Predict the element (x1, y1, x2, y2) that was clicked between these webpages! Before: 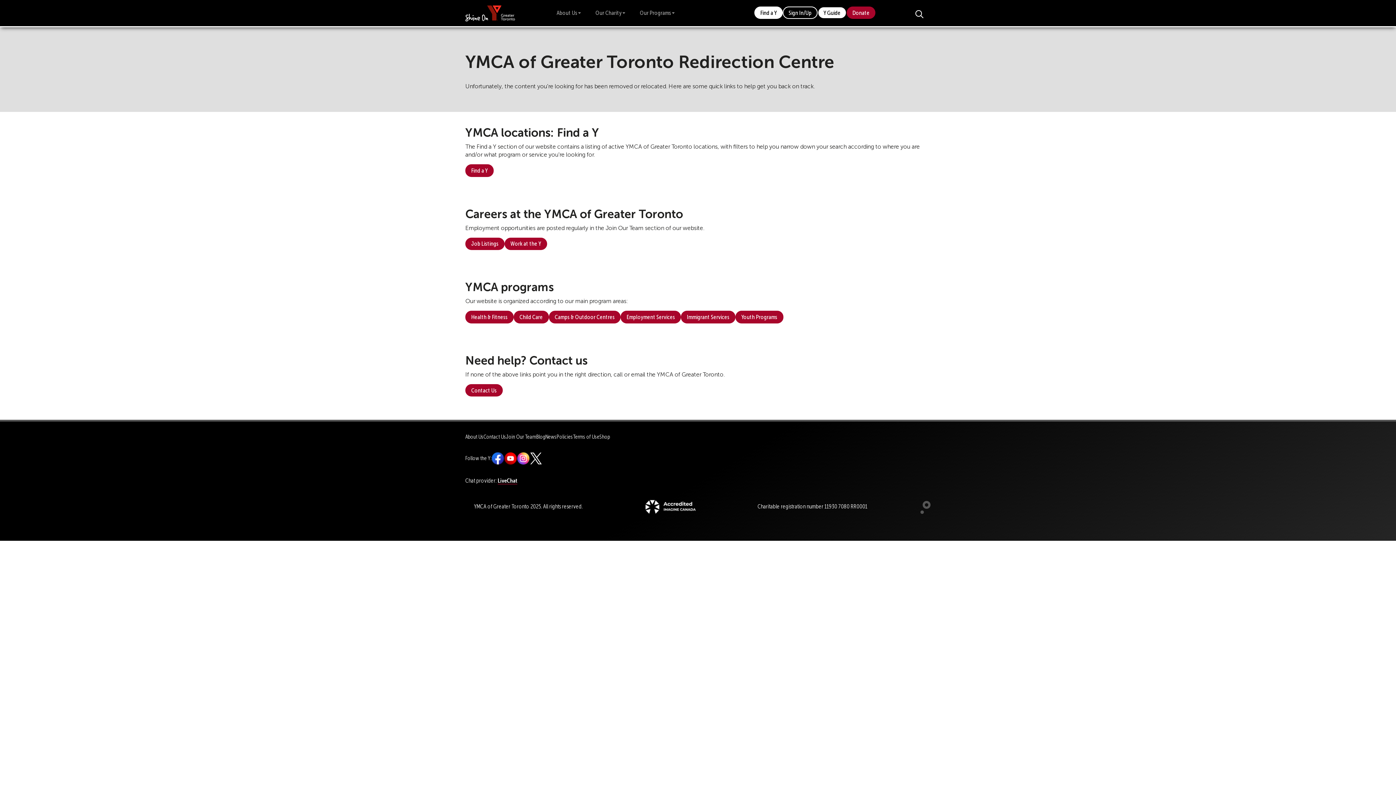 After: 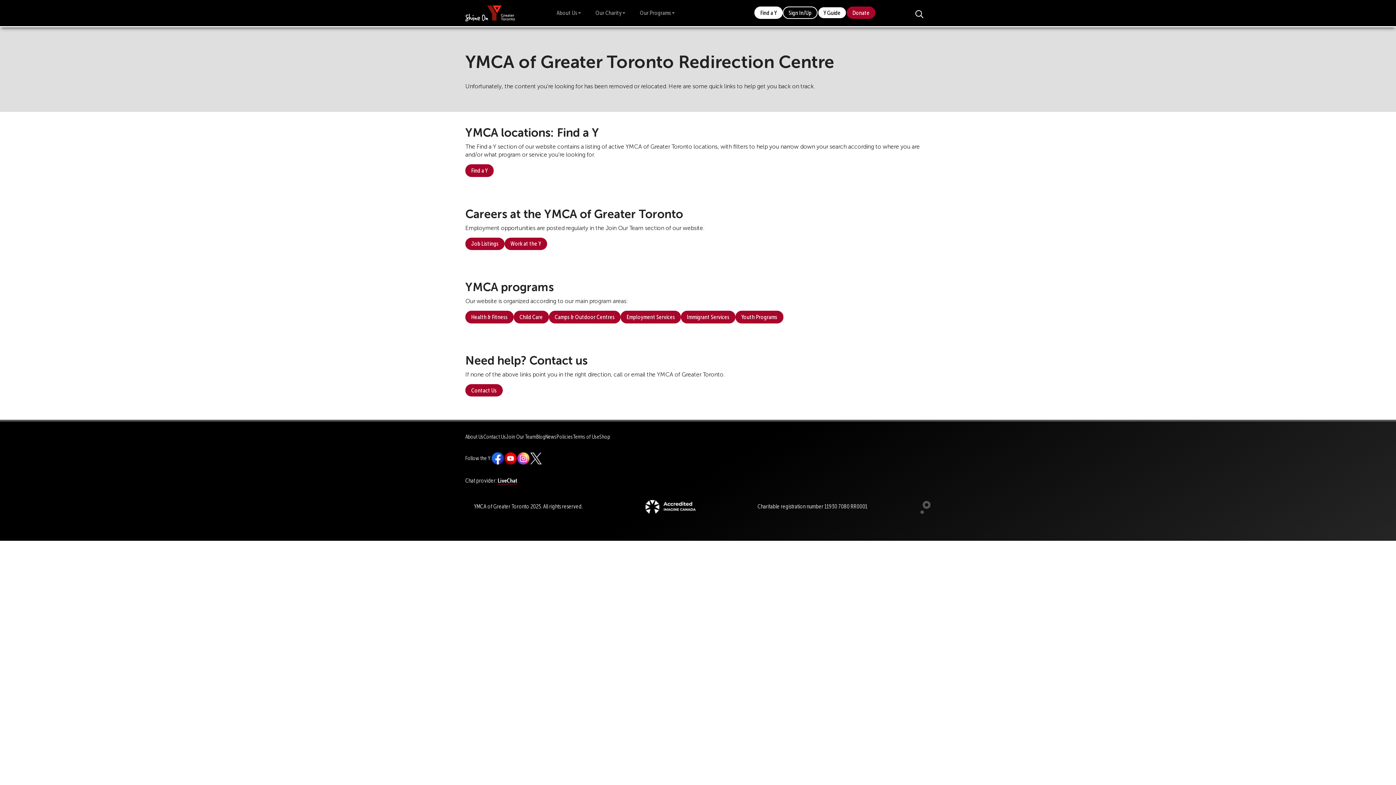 Action: bbox: (529, 455, 542, 461)